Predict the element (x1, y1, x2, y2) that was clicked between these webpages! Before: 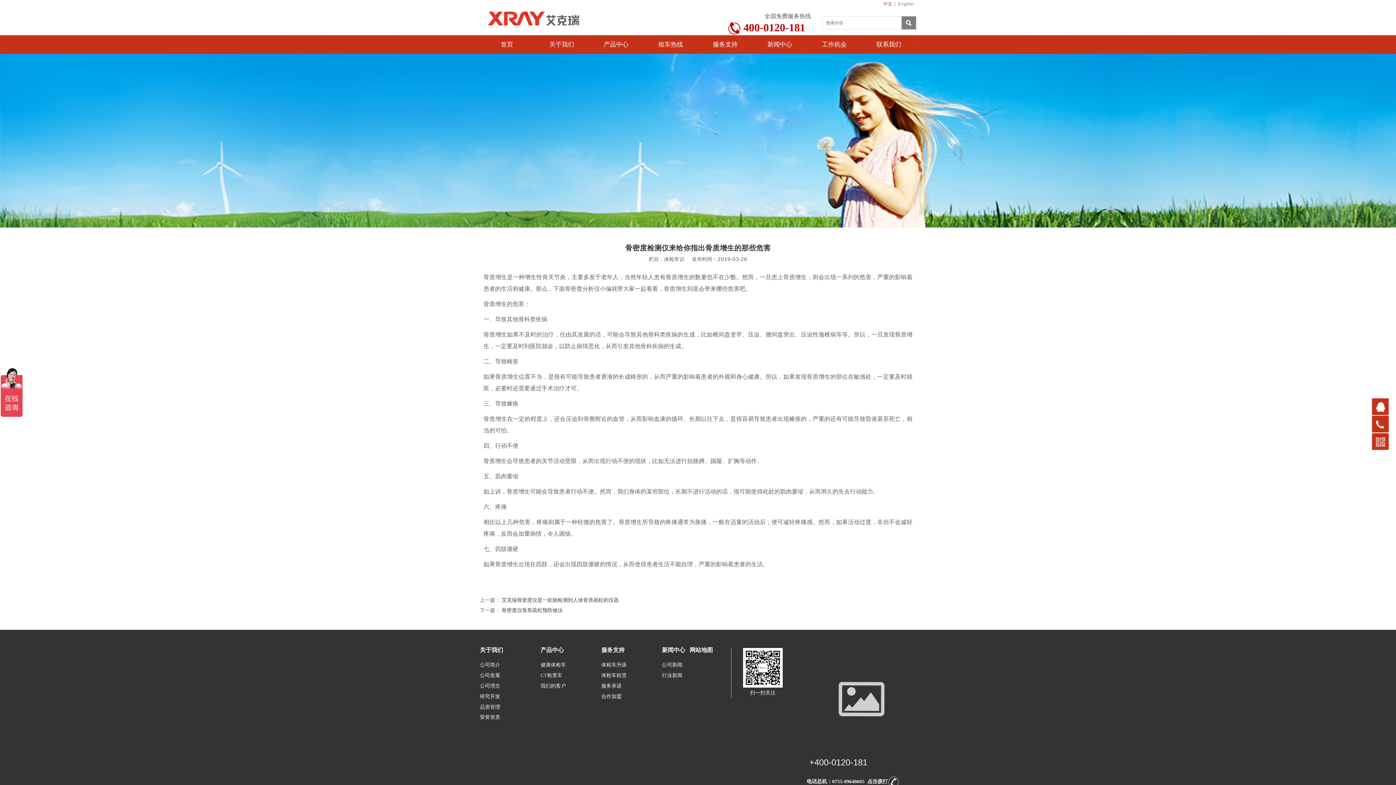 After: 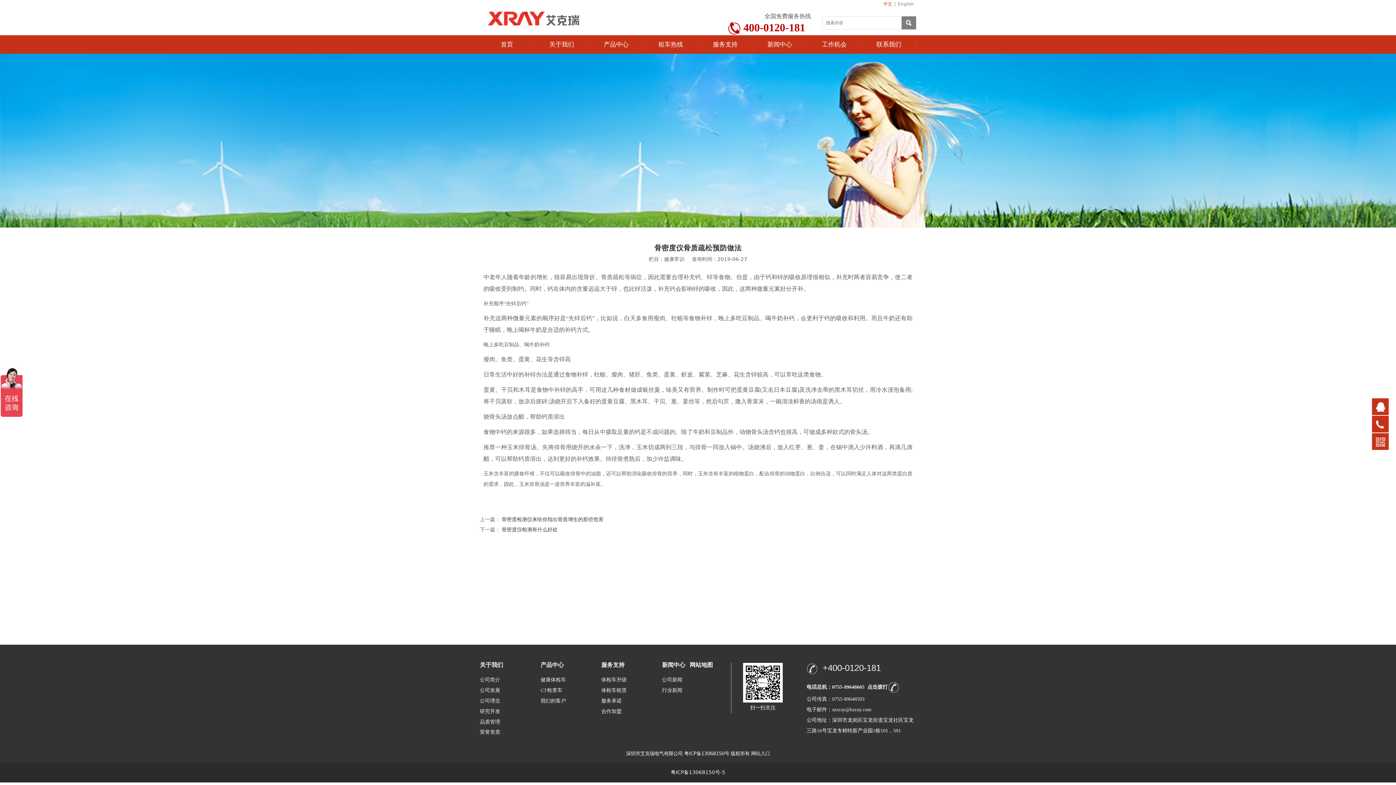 Action: label: 骨密度仪骨质疏松预防做法 bbox: (501, 607, 562, 613)